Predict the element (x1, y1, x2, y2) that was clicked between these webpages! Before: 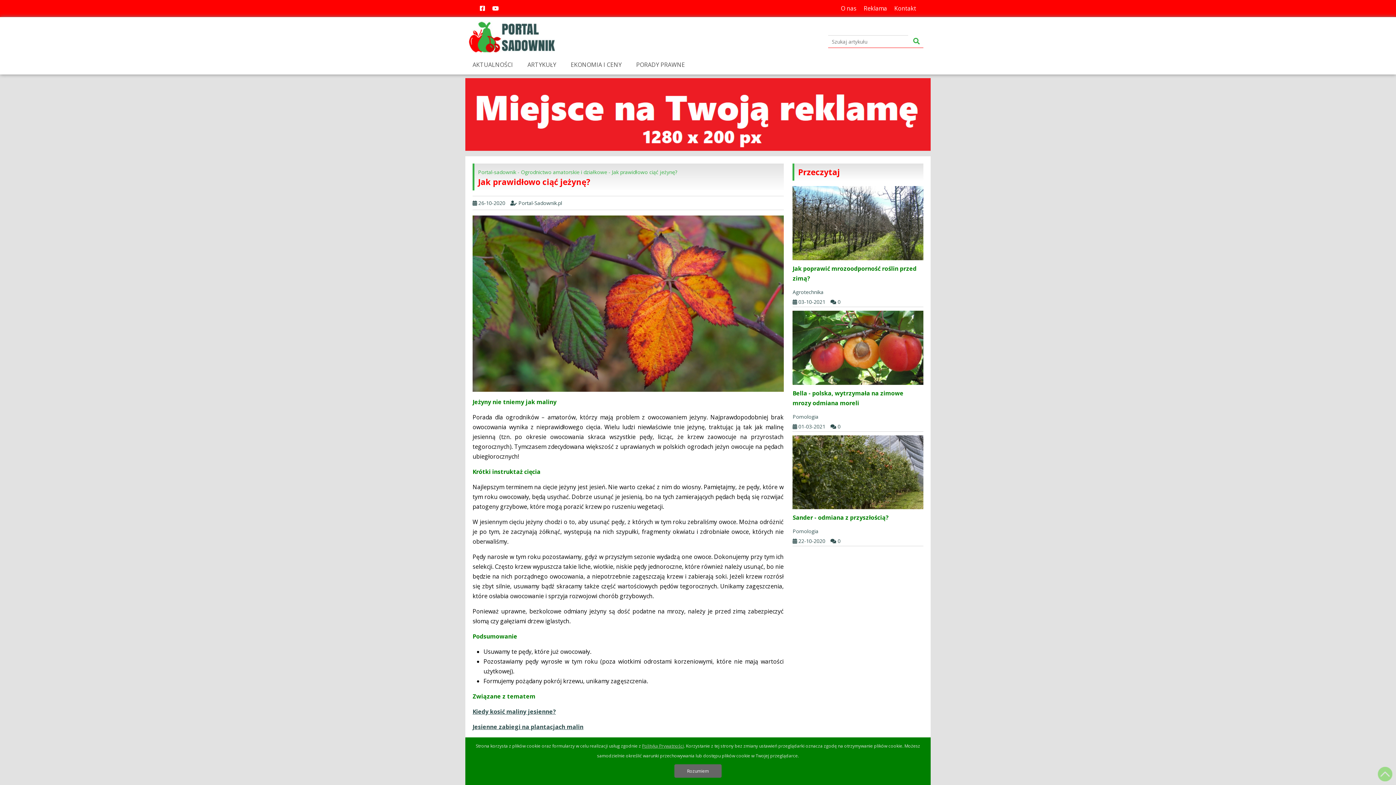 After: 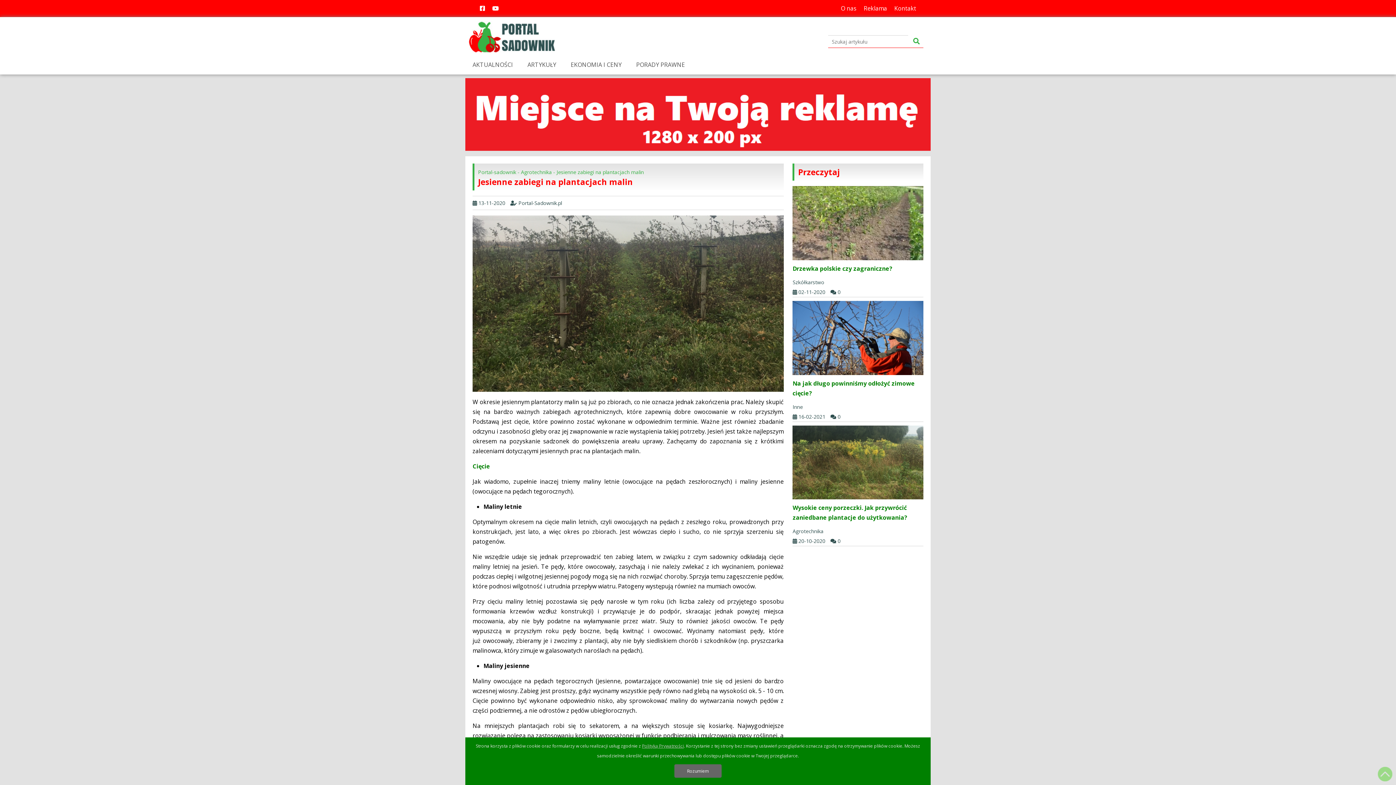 Action: label: Jesienne zabiegi na plantacjach malin bbox: (472, 723, 583, 731)